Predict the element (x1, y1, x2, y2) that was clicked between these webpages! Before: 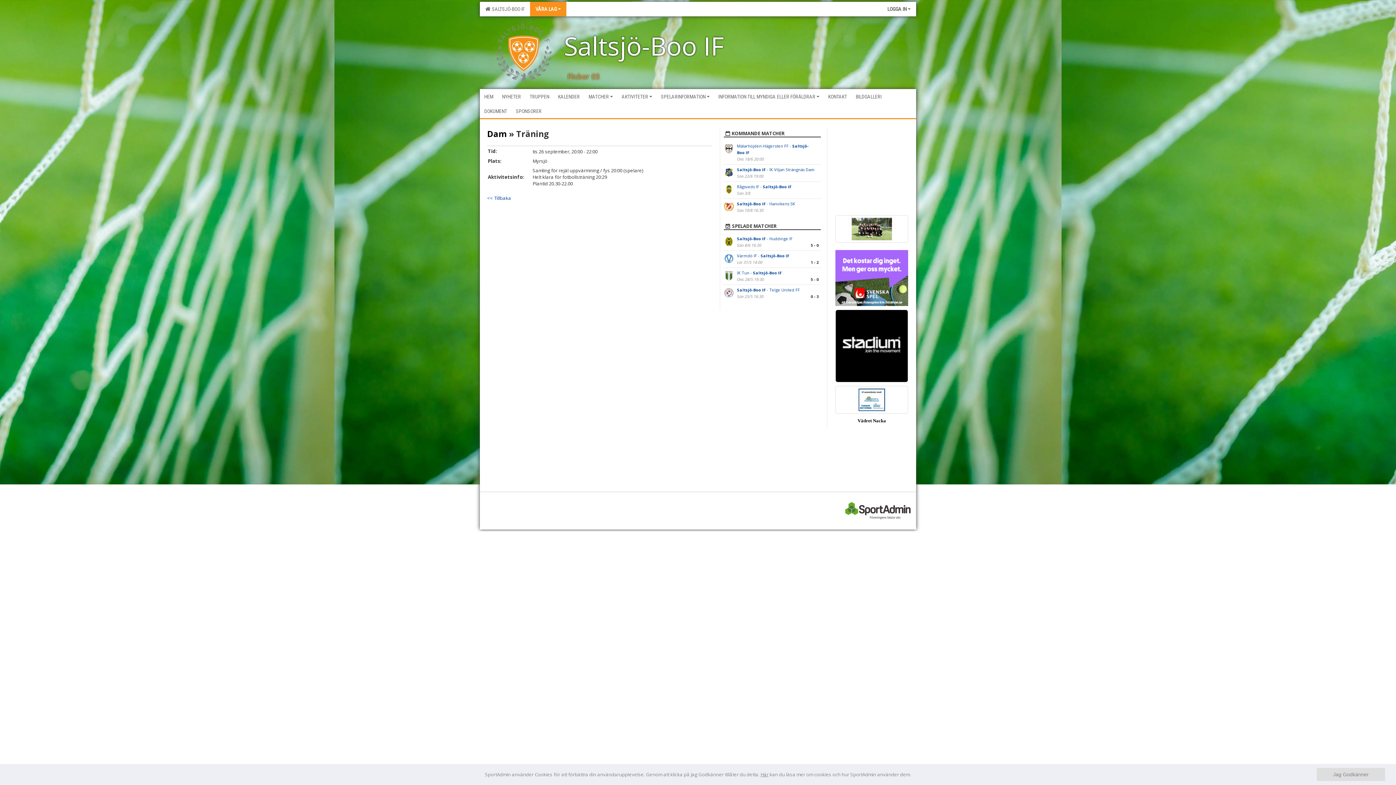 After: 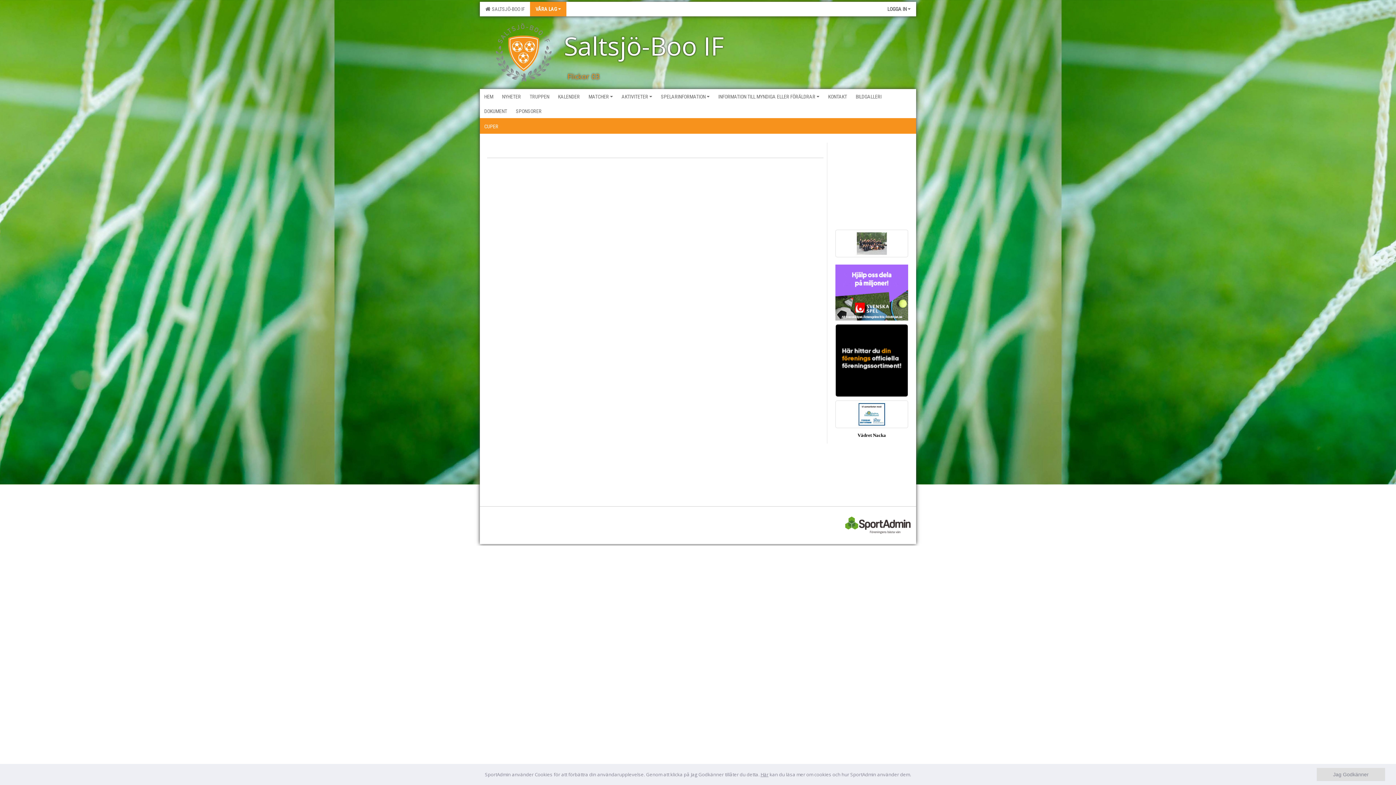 Action: bbox: (617, 89, 656, 103) label: AKTIVITETER